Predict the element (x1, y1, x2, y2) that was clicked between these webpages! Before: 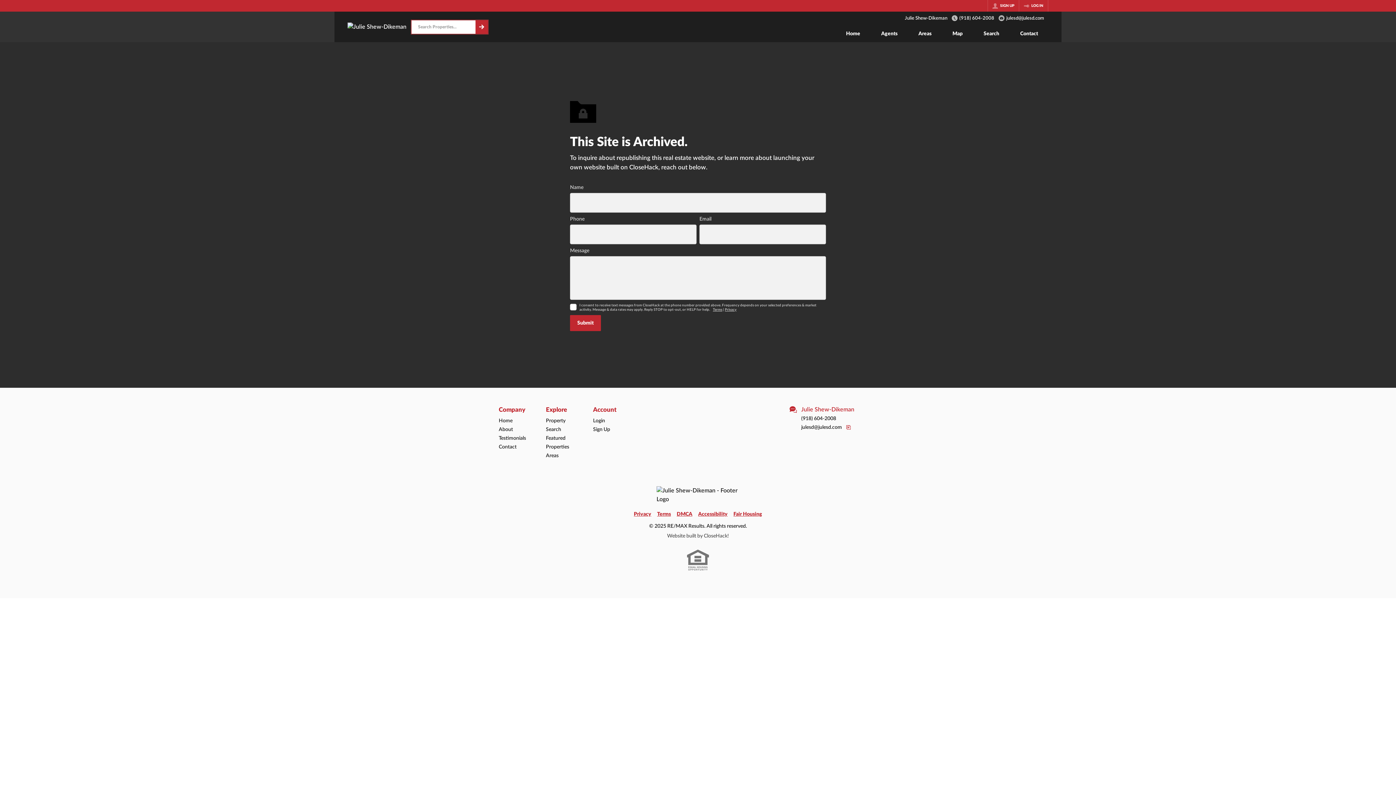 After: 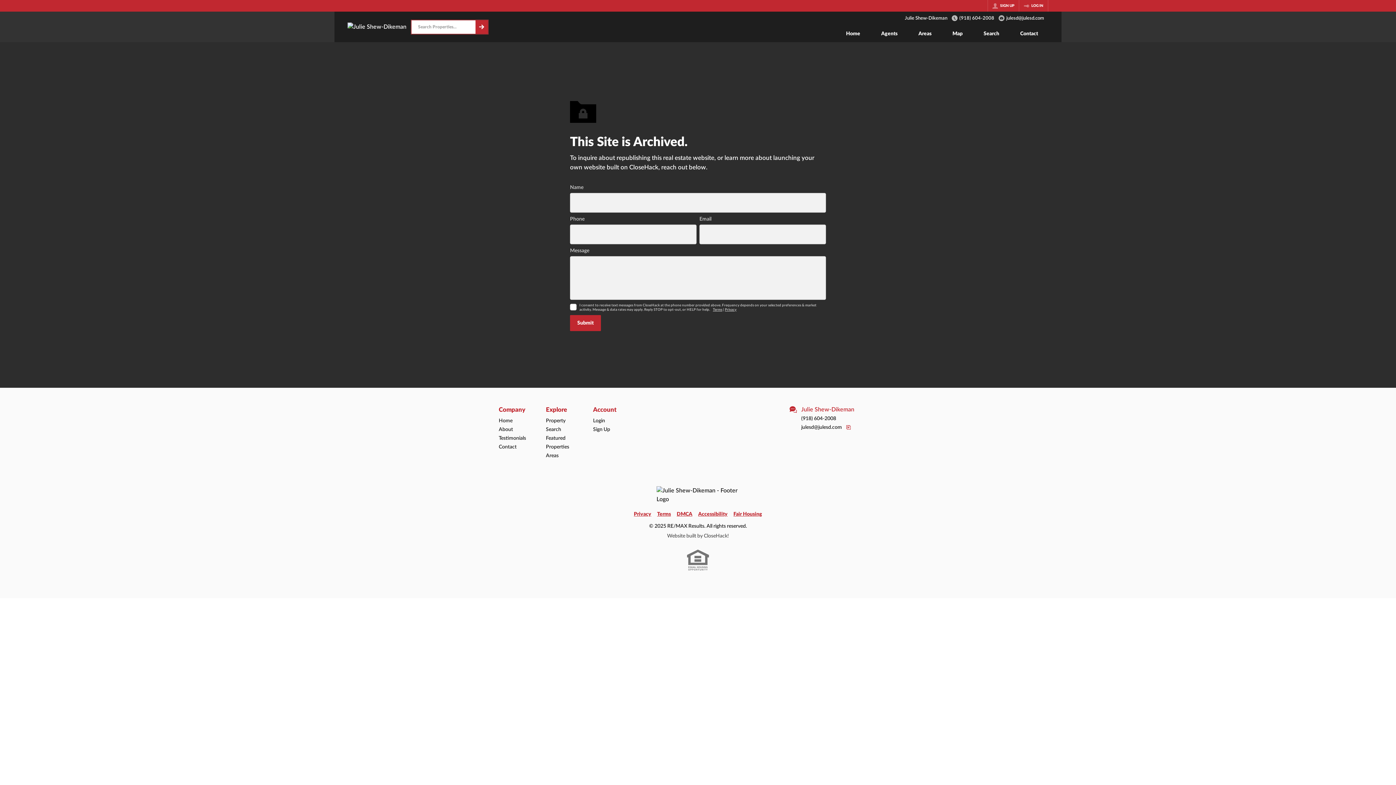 Action: bbox: (347, 19, 406, 34)